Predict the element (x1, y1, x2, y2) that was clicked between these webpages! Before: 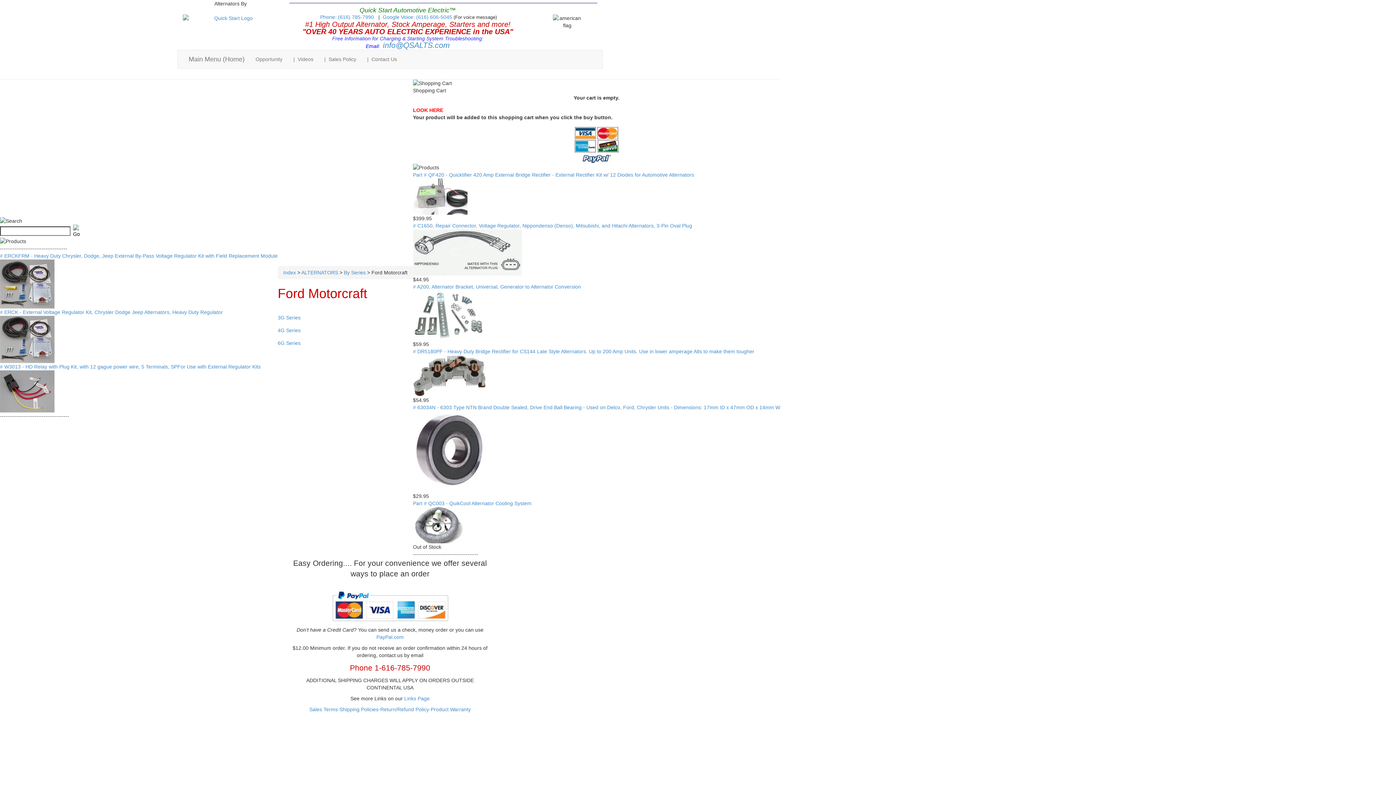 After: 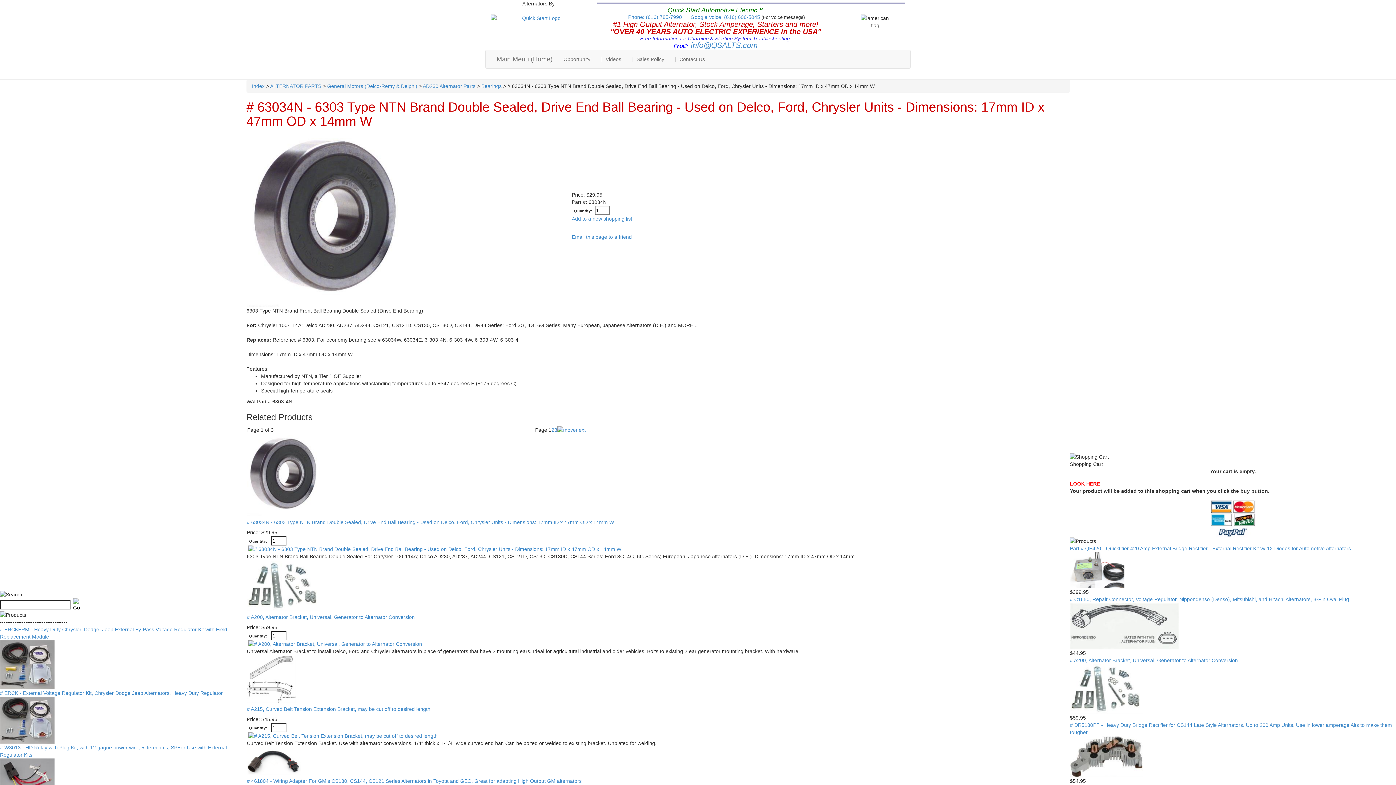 Action: bbox: (413, 488, 485, 493)